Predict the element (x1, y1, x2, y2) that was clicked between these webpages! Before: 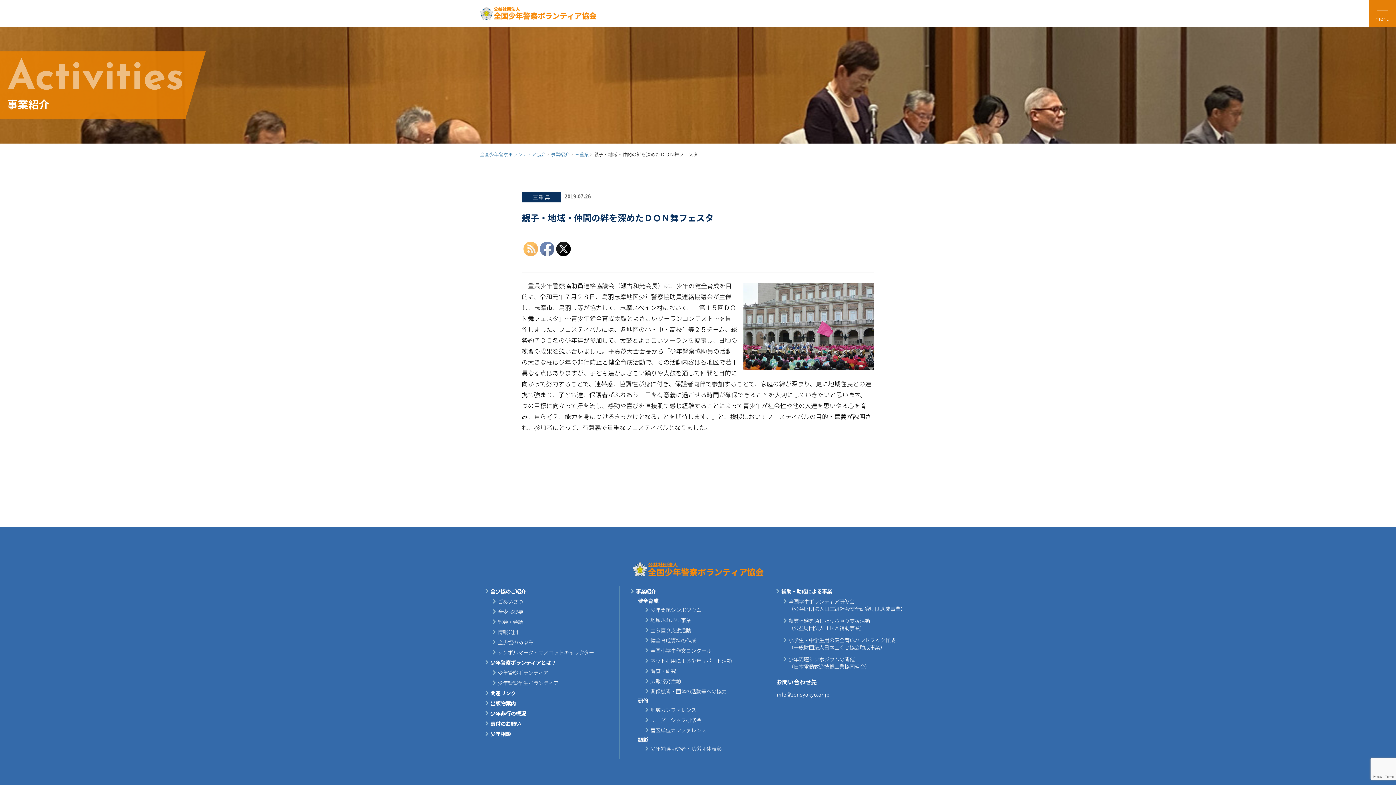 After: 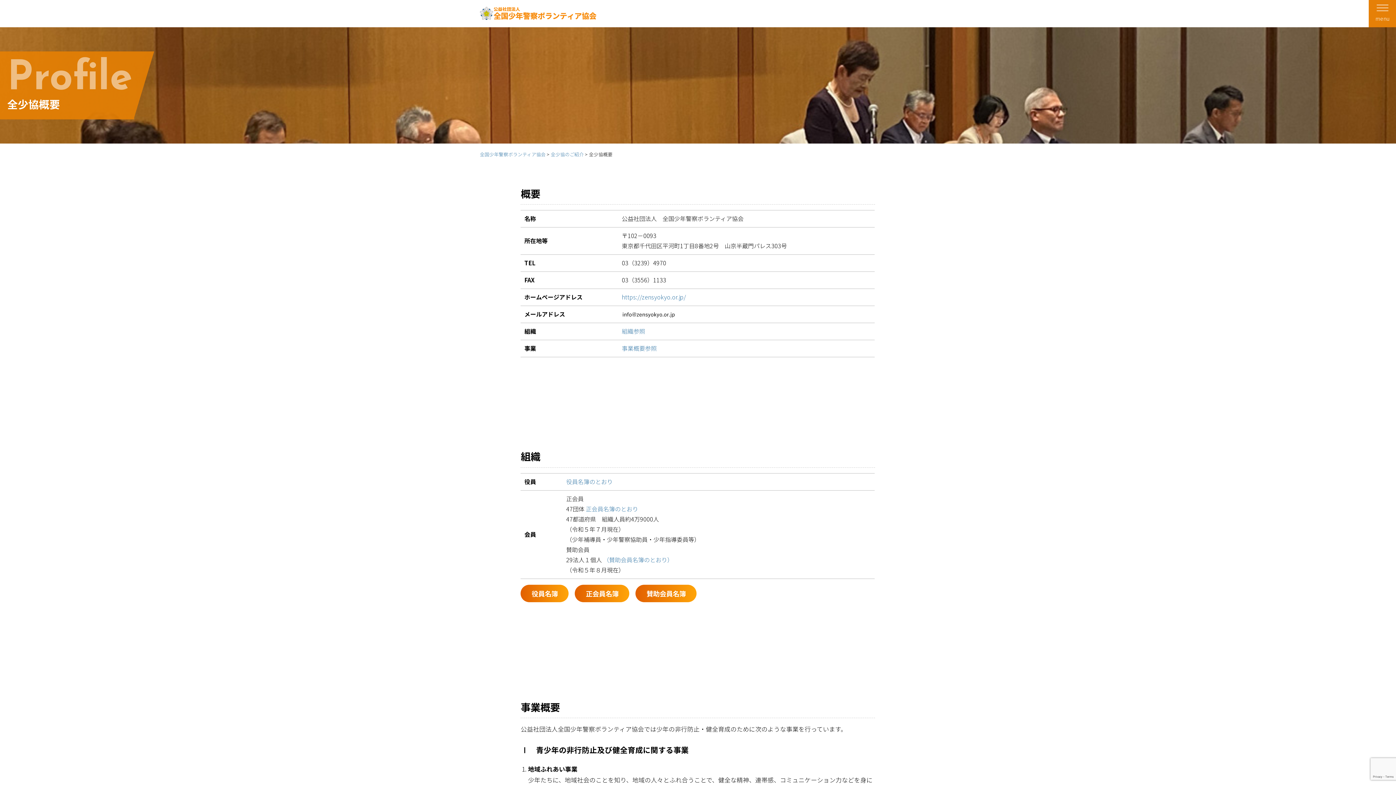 Action: bbox: (492, 606, 619, 616) label: 全少協概要